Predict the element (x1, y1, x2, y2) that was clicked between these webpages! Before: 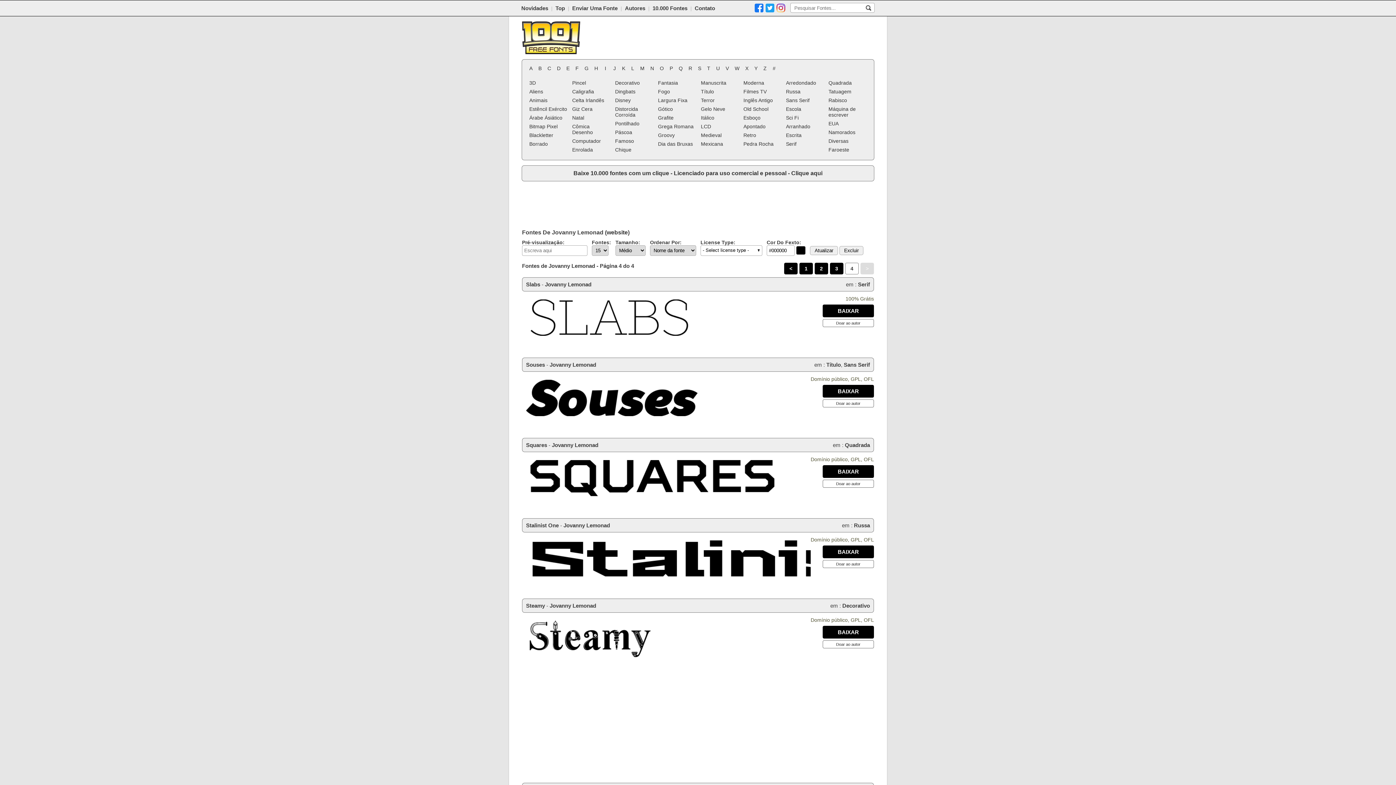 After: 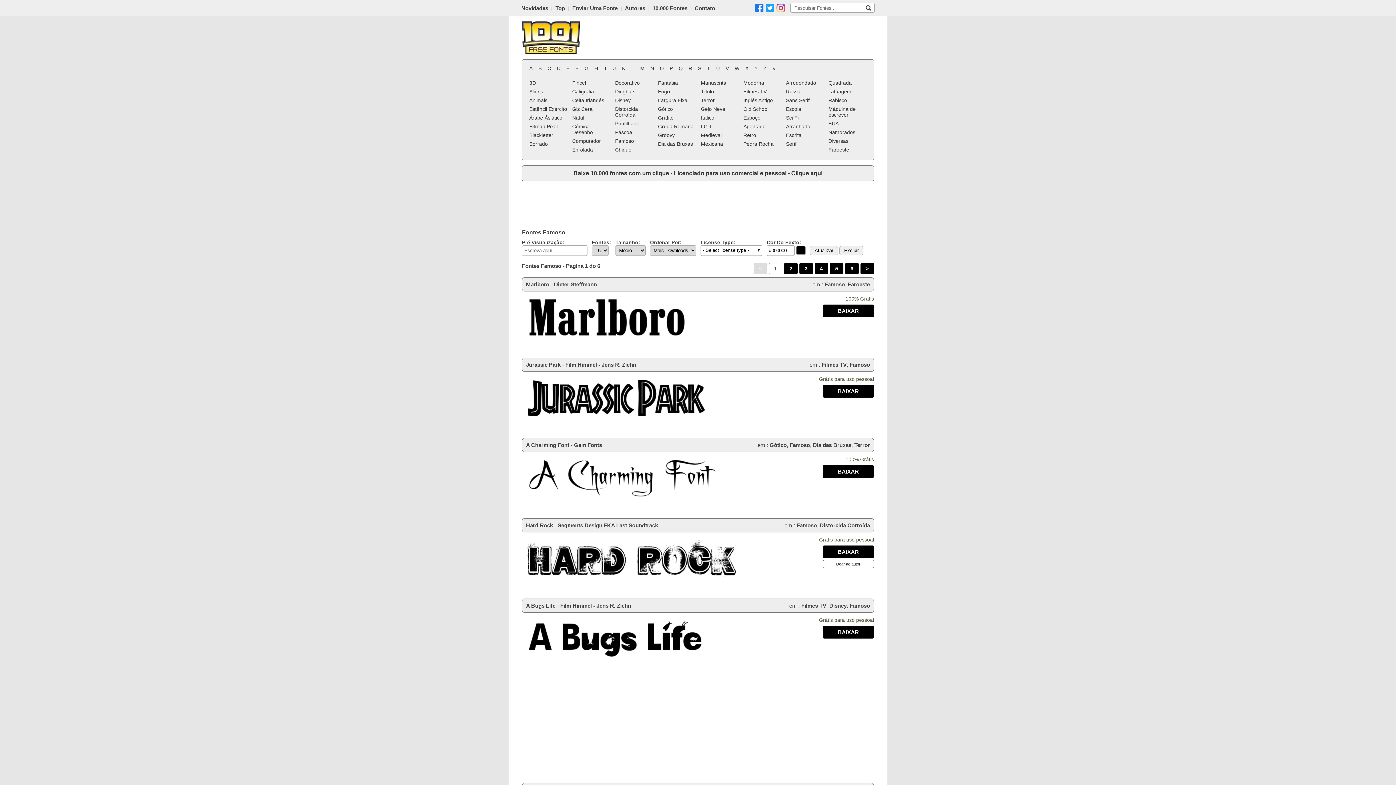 Action: bbox: (613, 136, 655, 145) label: Famoso